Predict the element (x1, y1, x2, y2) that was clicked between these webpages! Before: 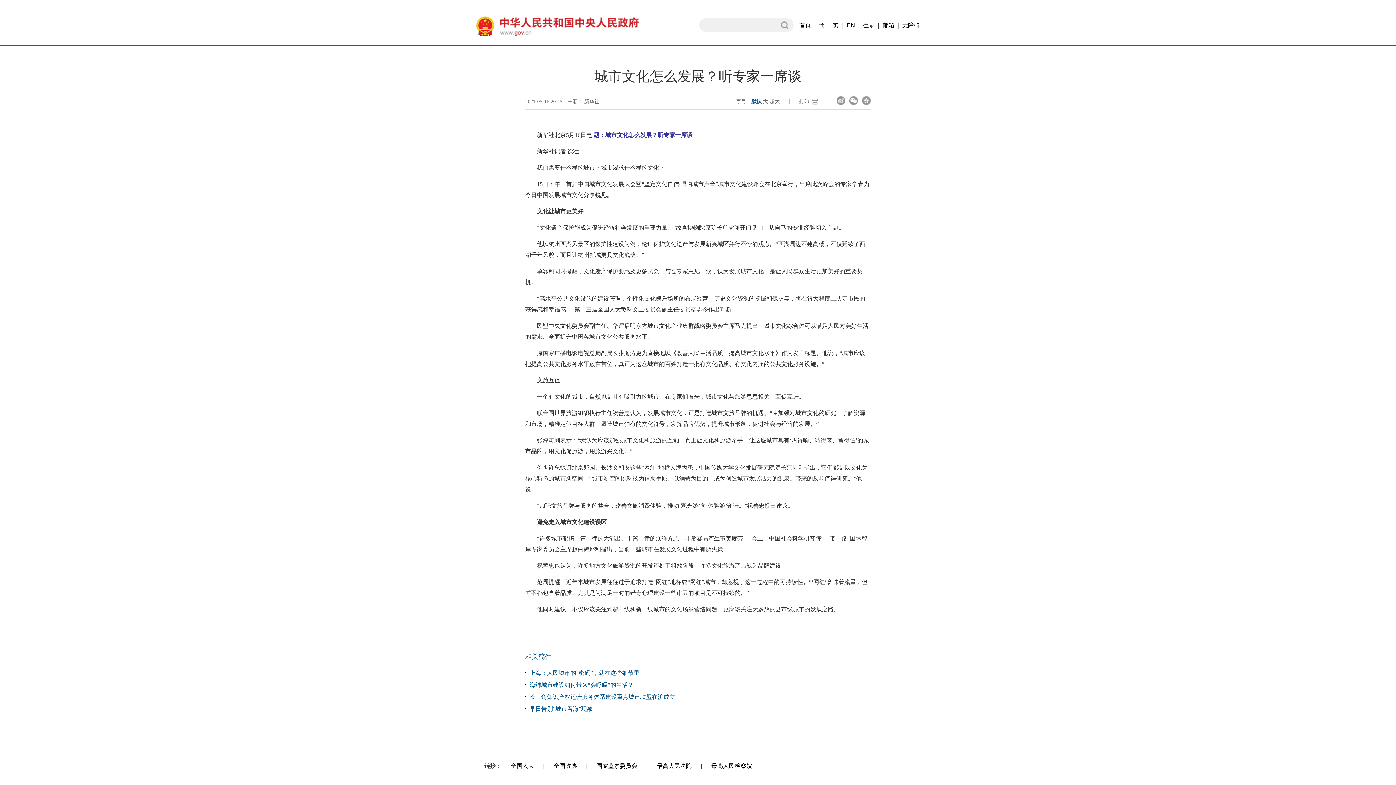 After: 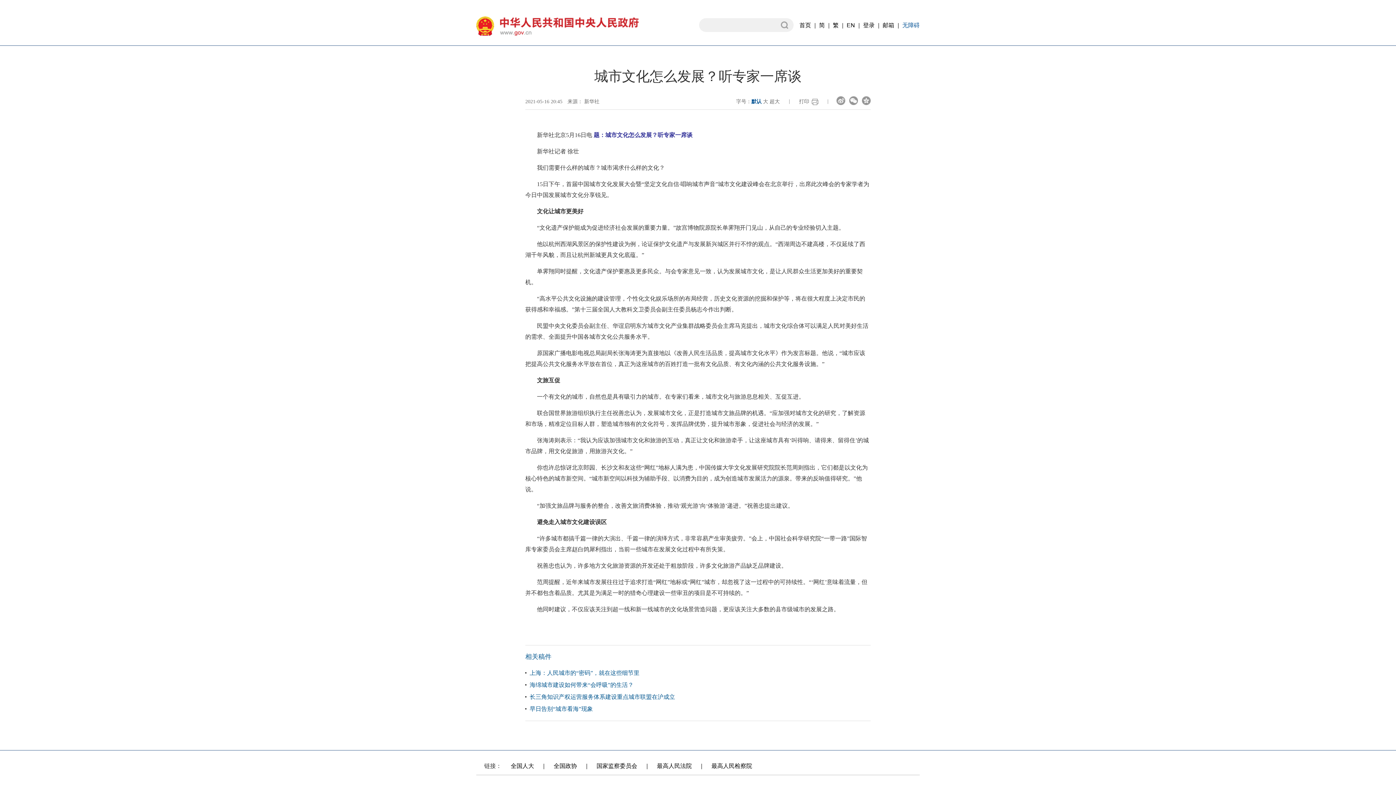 Action: label: 无障碍 bbox: (902, 22, 920, 28)